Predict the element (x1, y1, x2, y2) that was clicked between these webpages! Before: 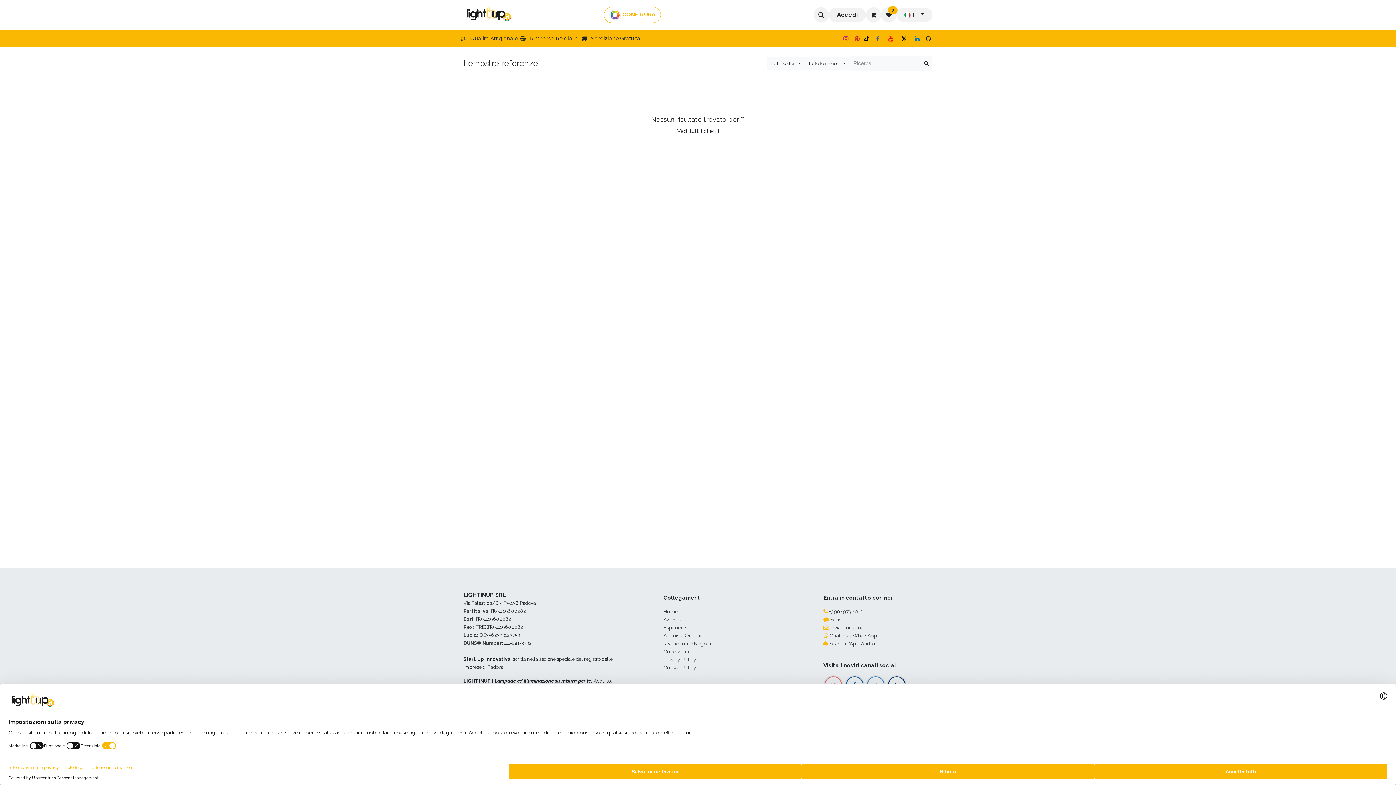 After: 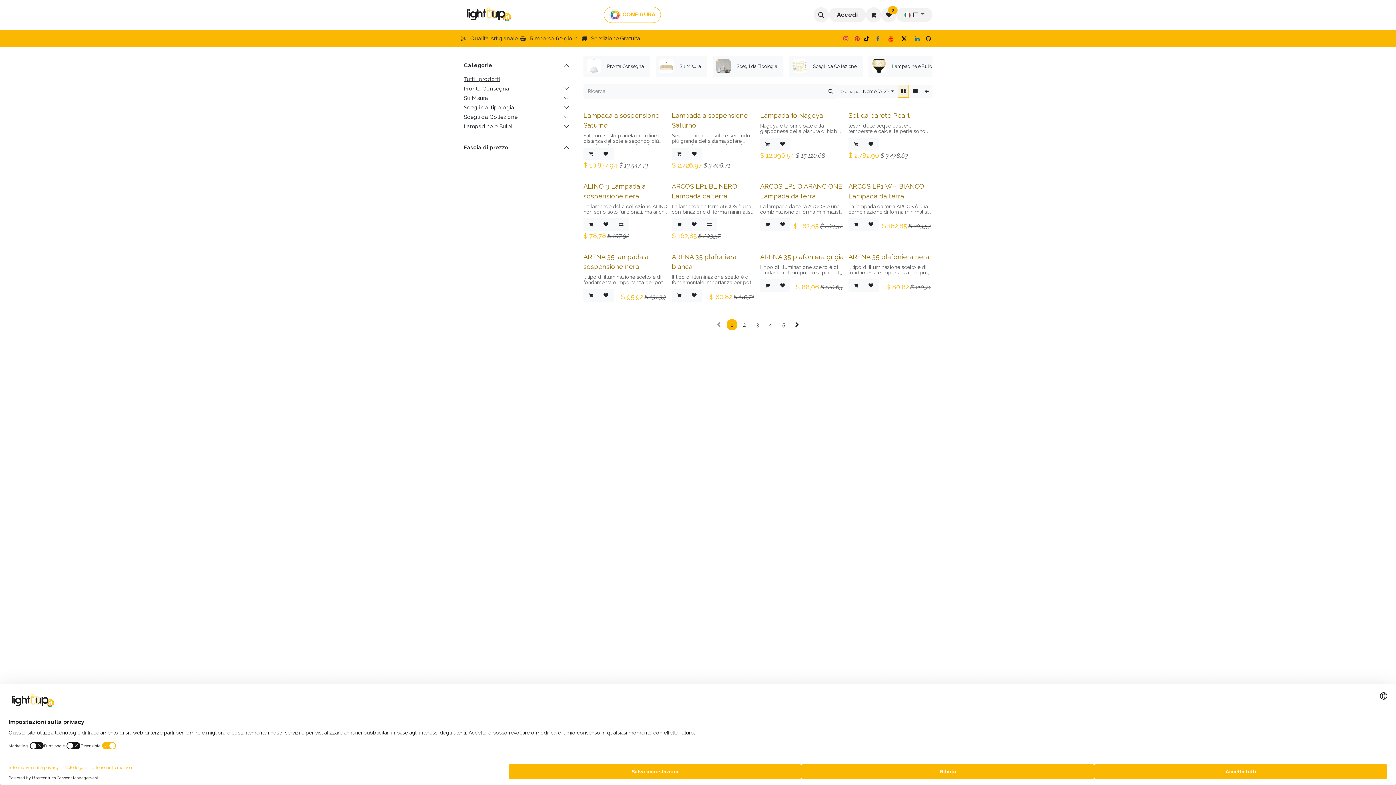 Action: bbox: (663, 632, 703, 639) label: Acquista On Line